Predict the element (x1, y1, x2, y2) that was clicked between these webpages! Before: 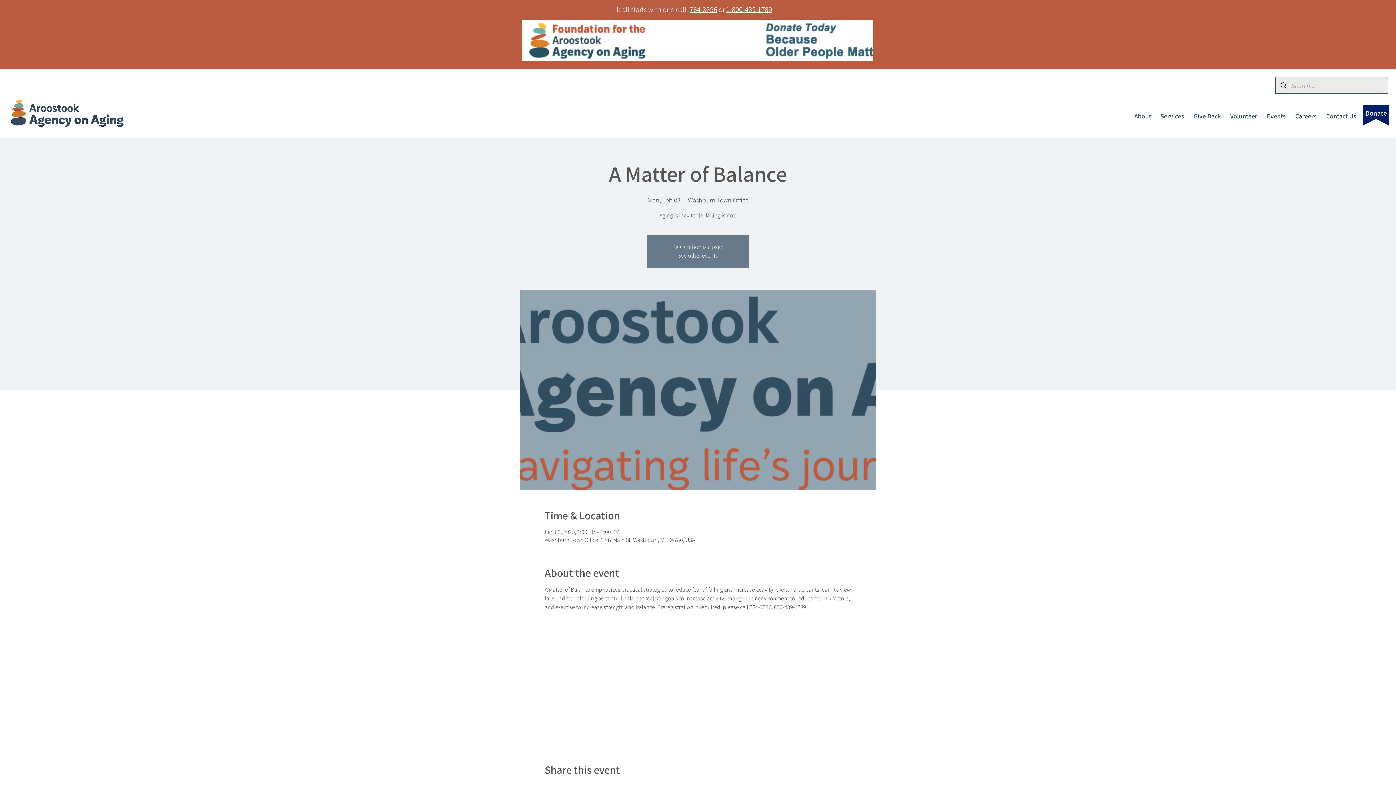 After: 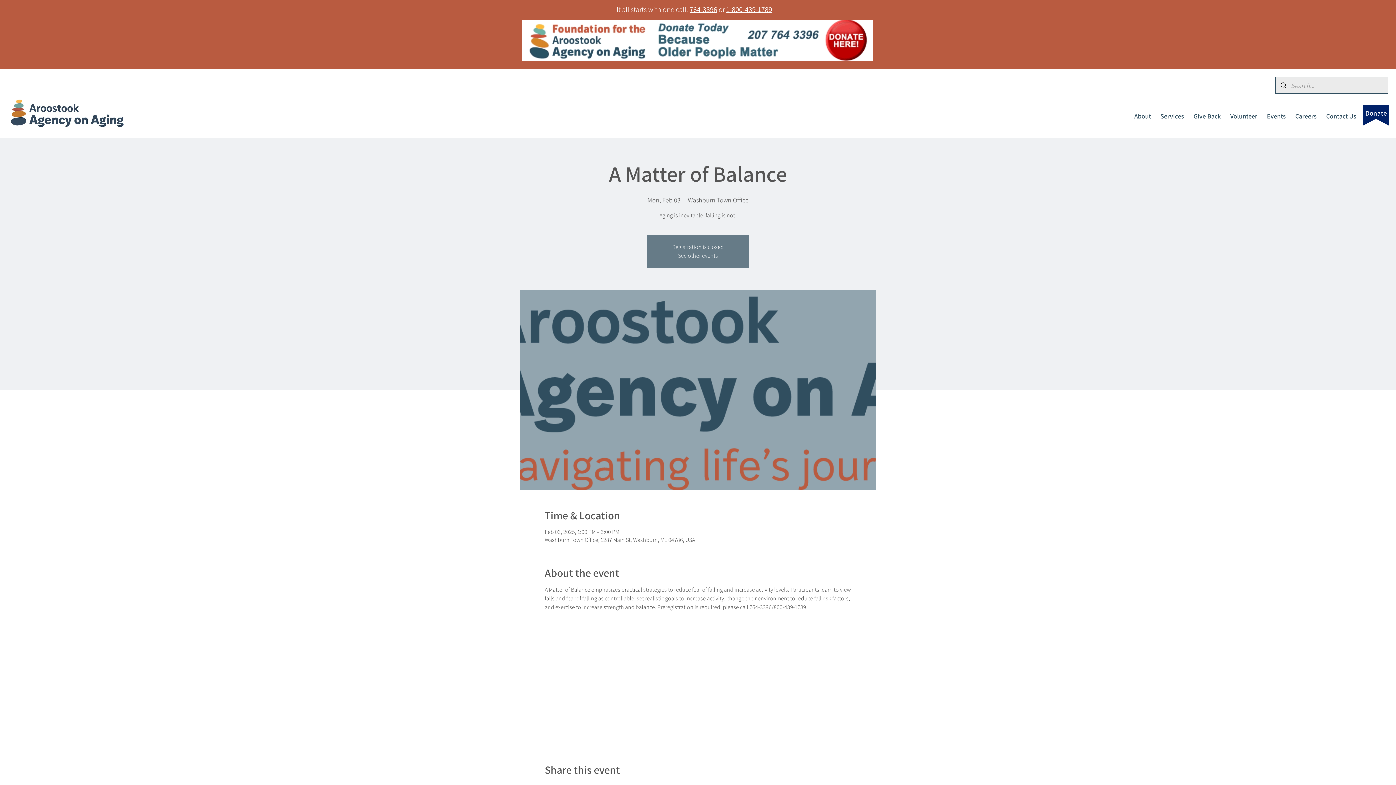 Action: bbox: (726, 4, 772, 14) label: 1-800-439-1789